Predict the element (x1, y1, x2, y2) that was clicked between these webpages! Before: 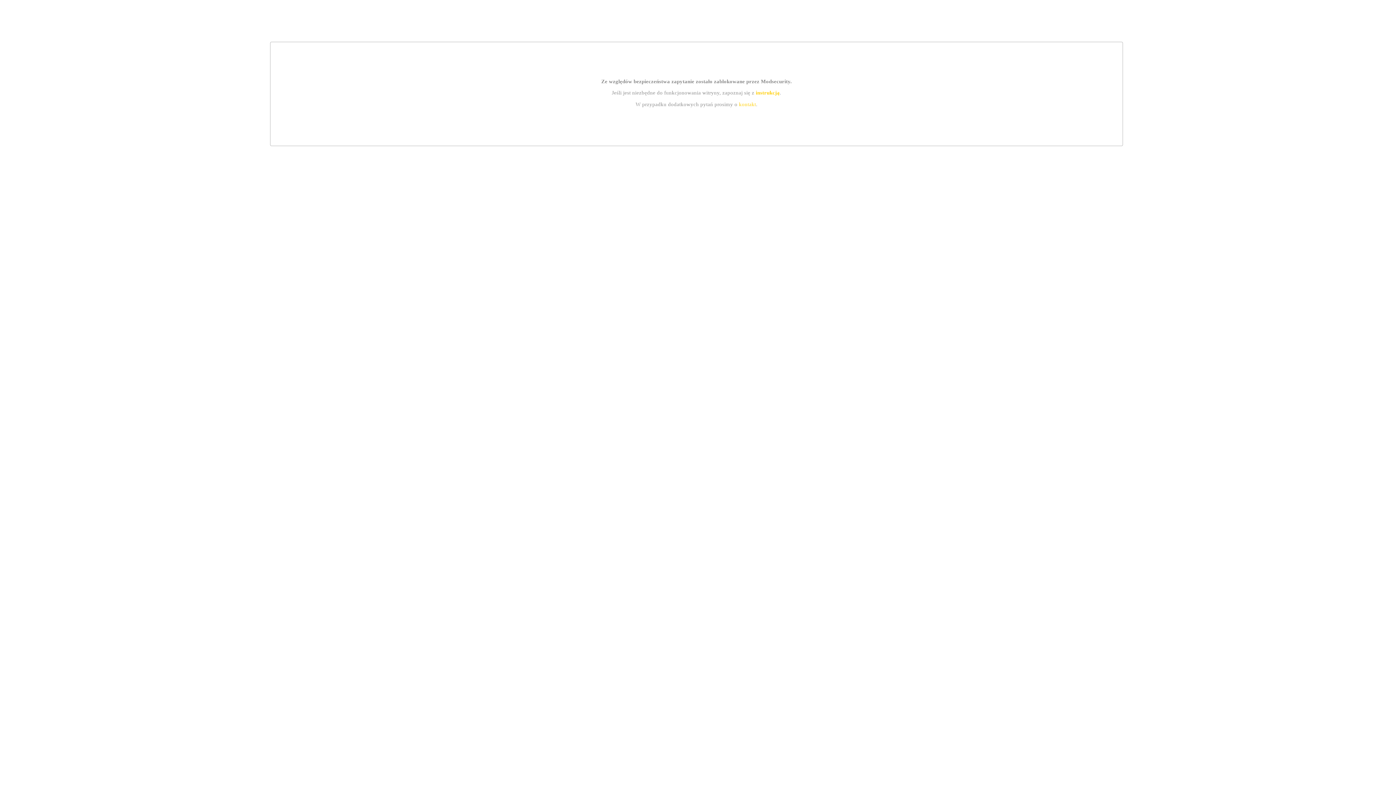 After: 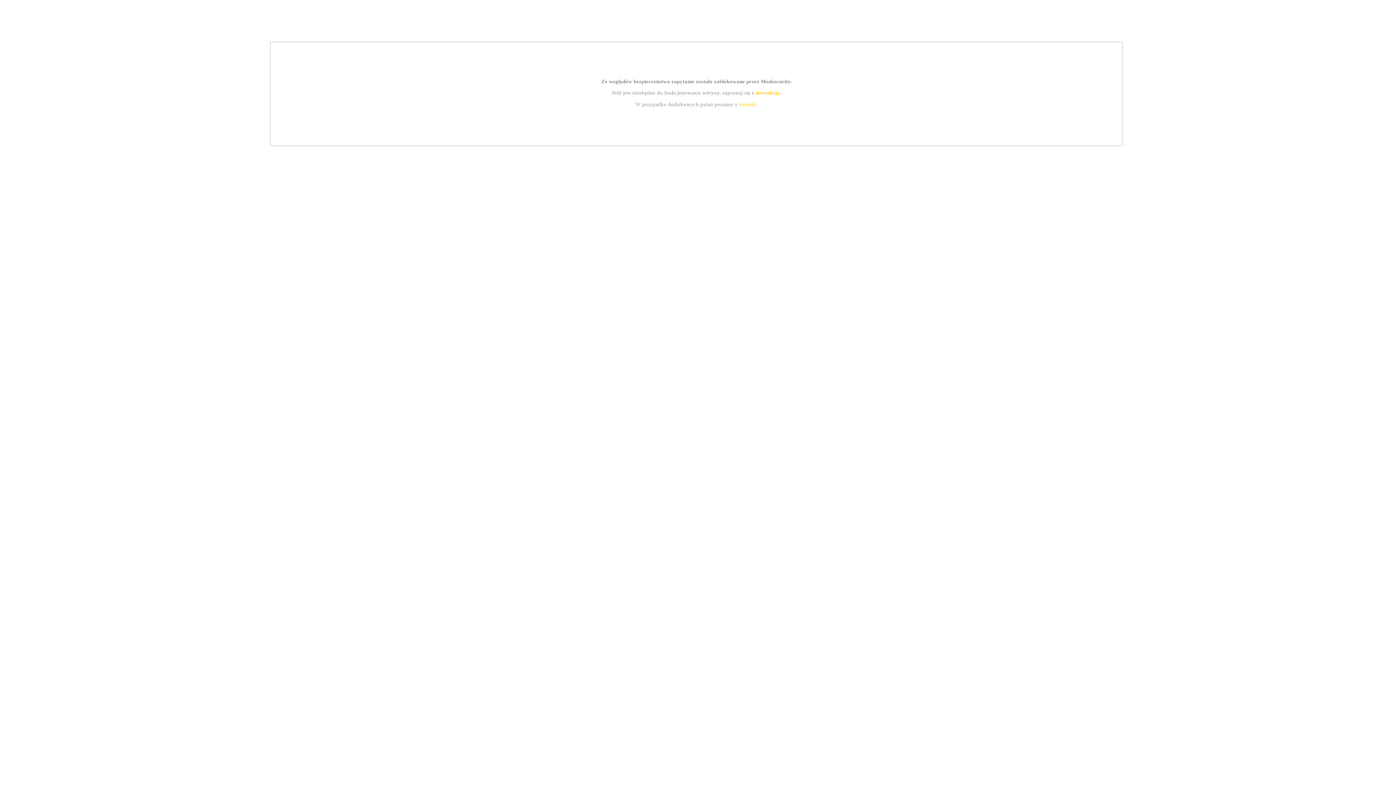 Action: label: kontakt bbox: (739, 101, 756, 107)